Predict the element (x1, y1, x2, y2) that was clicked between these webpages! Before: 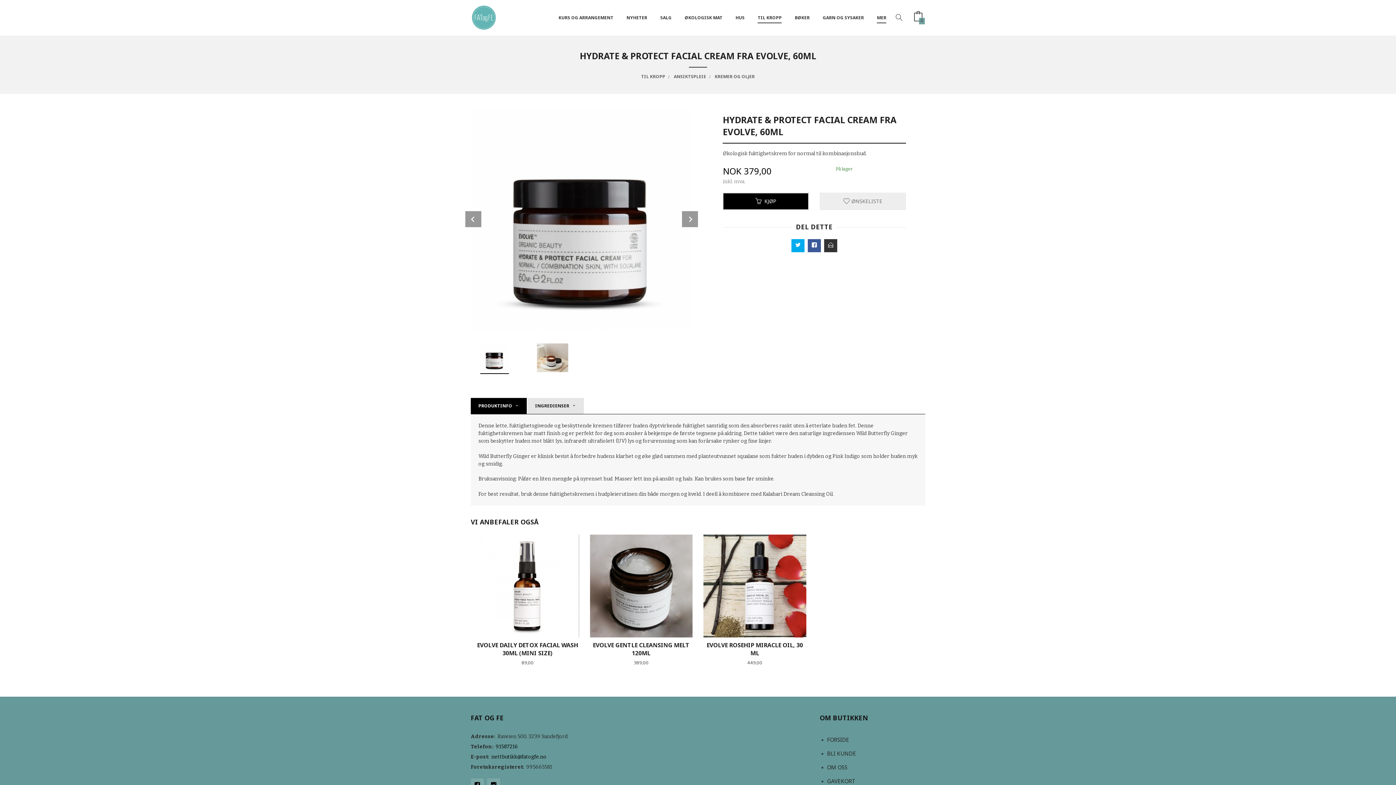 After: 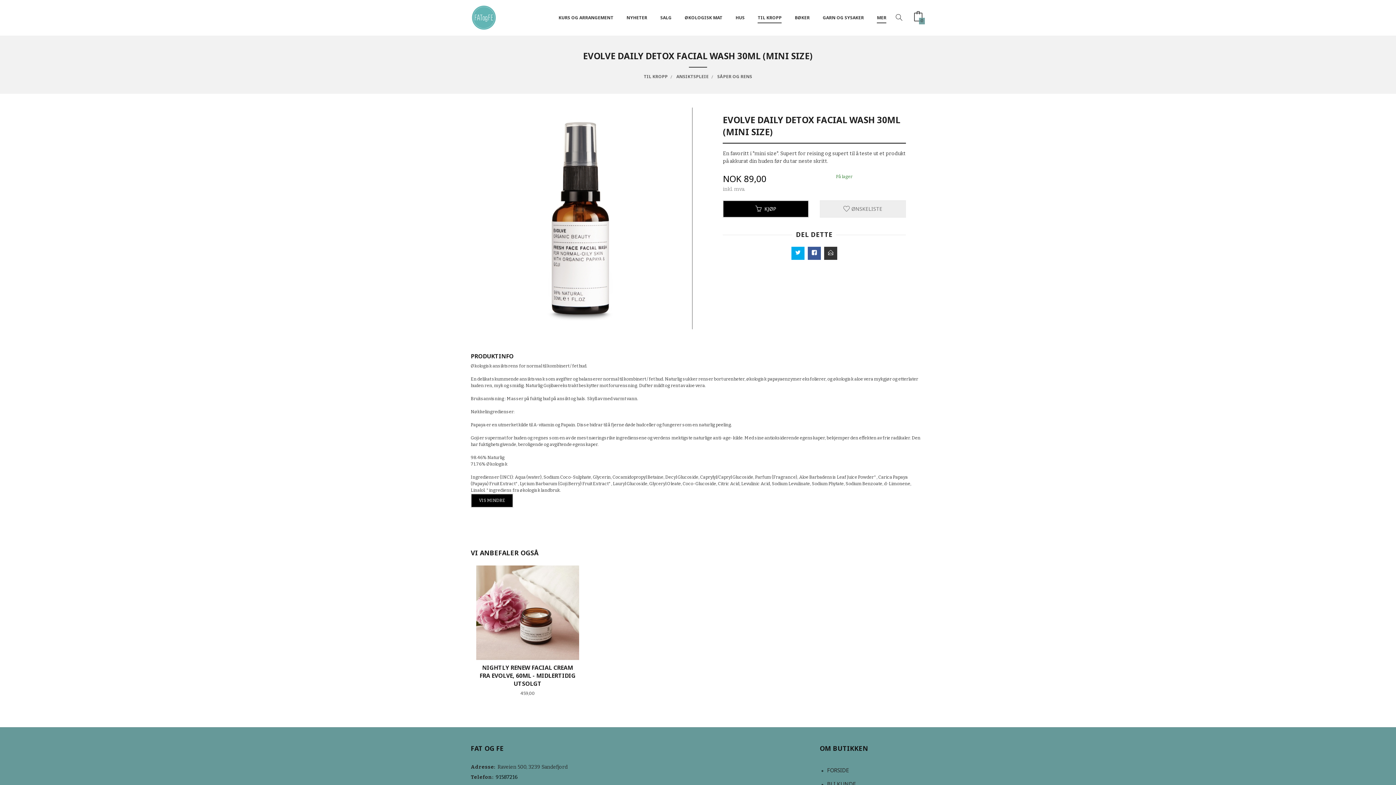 Action: label:  
EVOLVE DAILY DETOX FACIAL WASH 30ML (MINI SIZE)
Pris
89,00
KJØP bbox: (476, 535, 579, 666)